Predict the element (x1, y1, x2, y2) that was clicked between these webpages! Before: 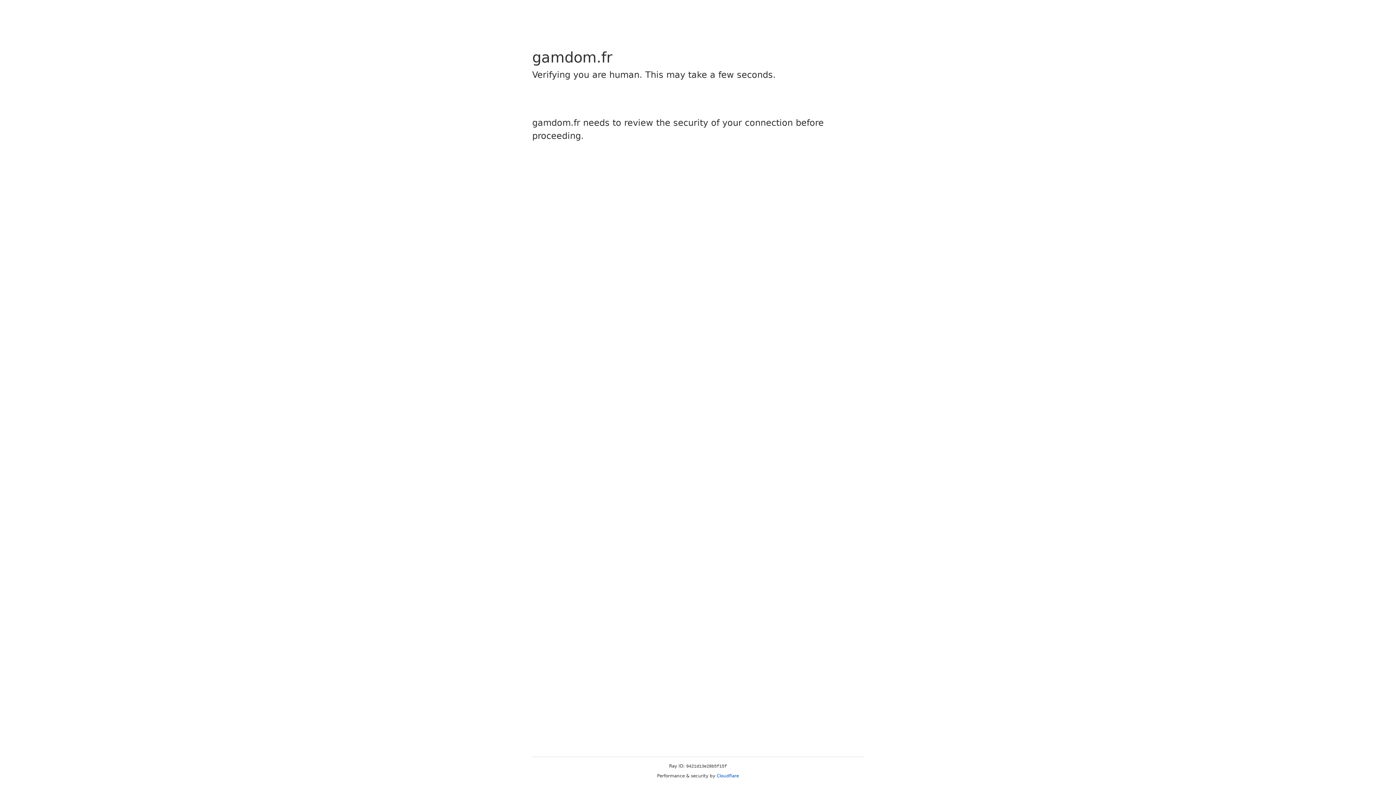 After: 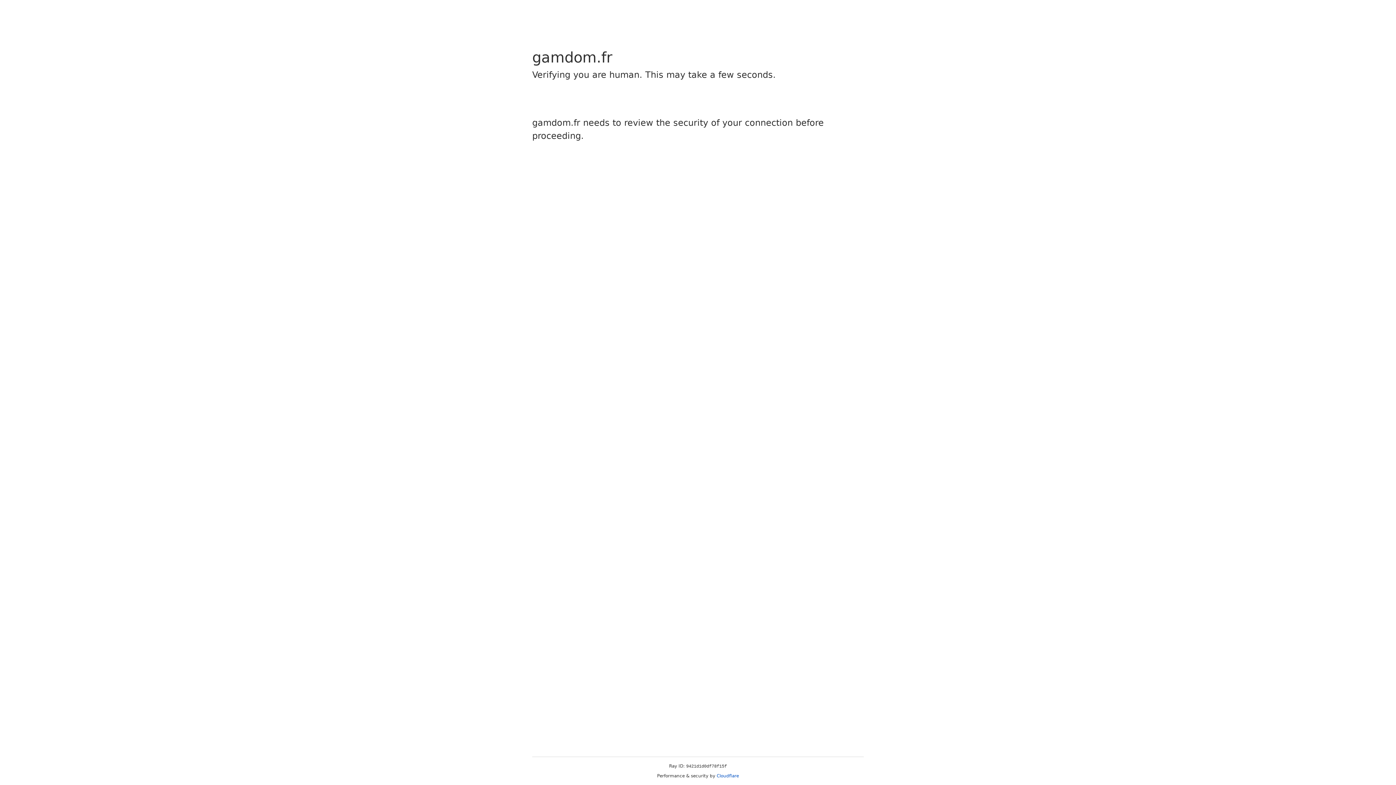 Action: bbox: (716, 773, 739, 778) label: Cloudflare